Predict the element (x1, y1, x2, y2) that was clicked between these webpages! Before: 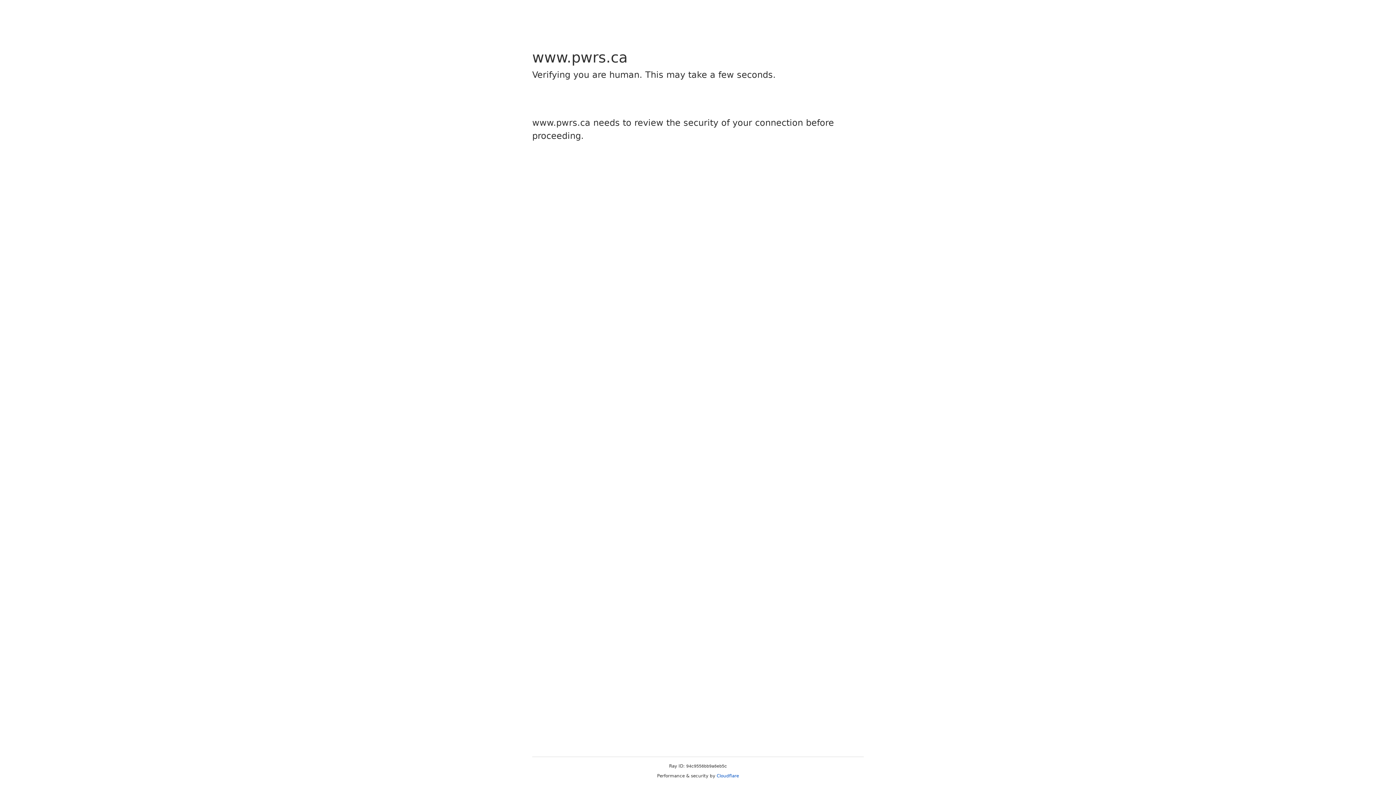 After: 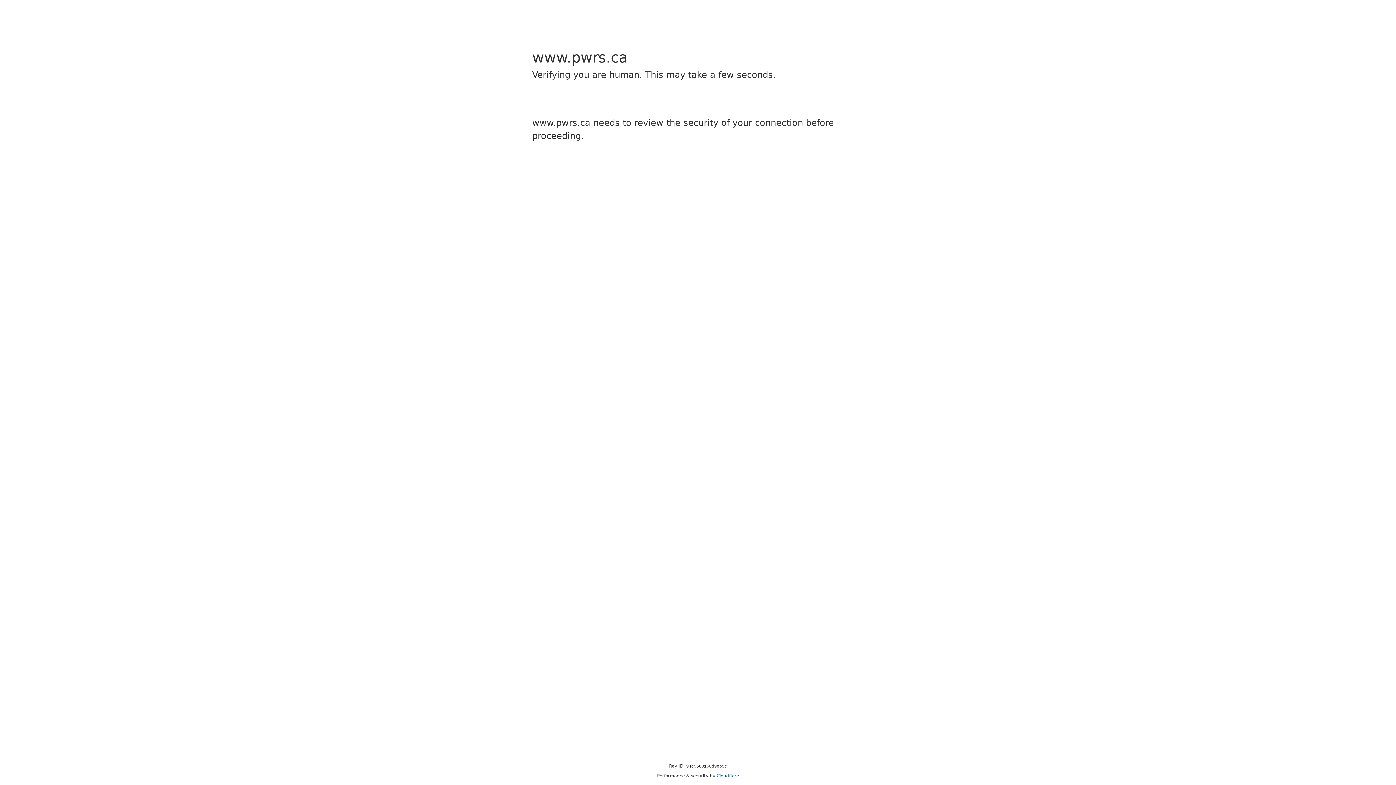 Action: label: Cloudflare bbox: (716, 773, 739, 778)